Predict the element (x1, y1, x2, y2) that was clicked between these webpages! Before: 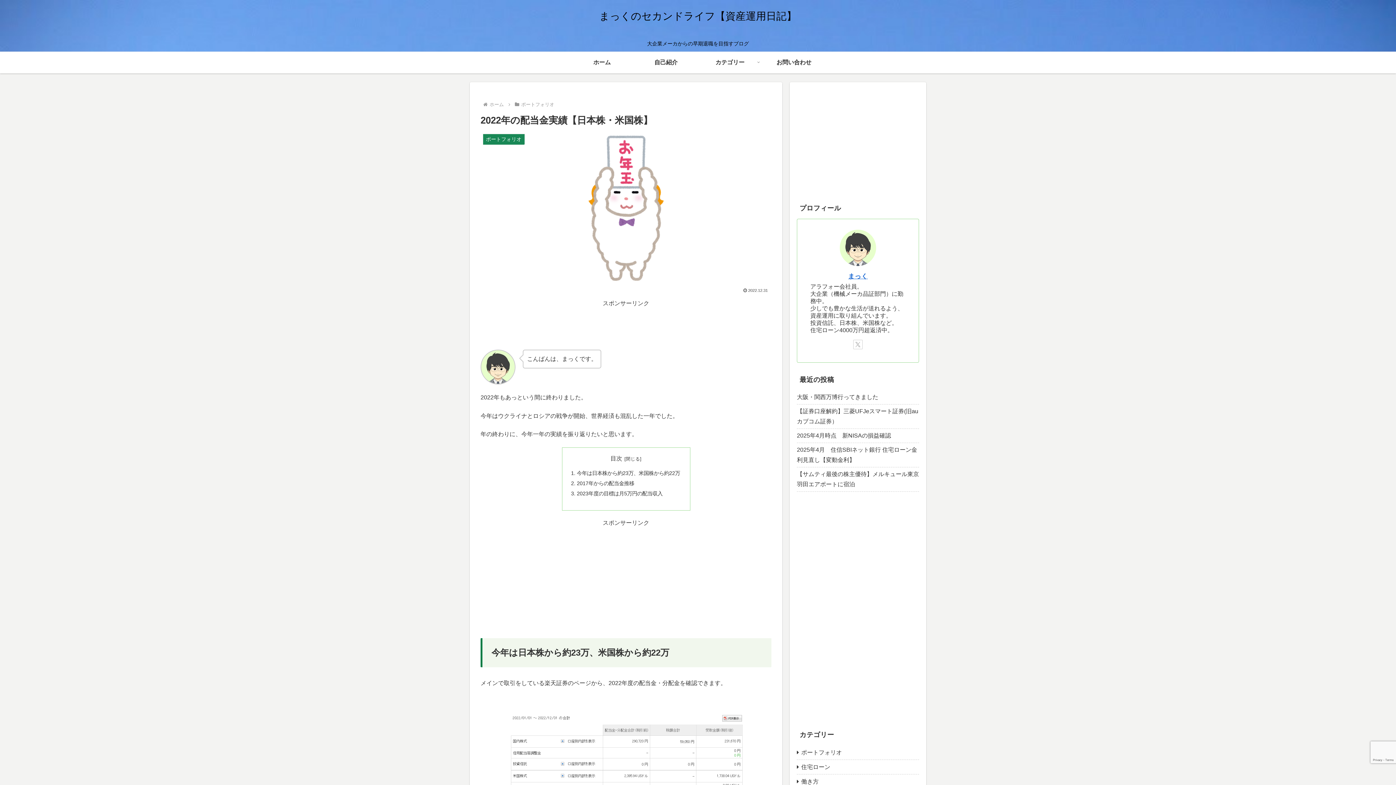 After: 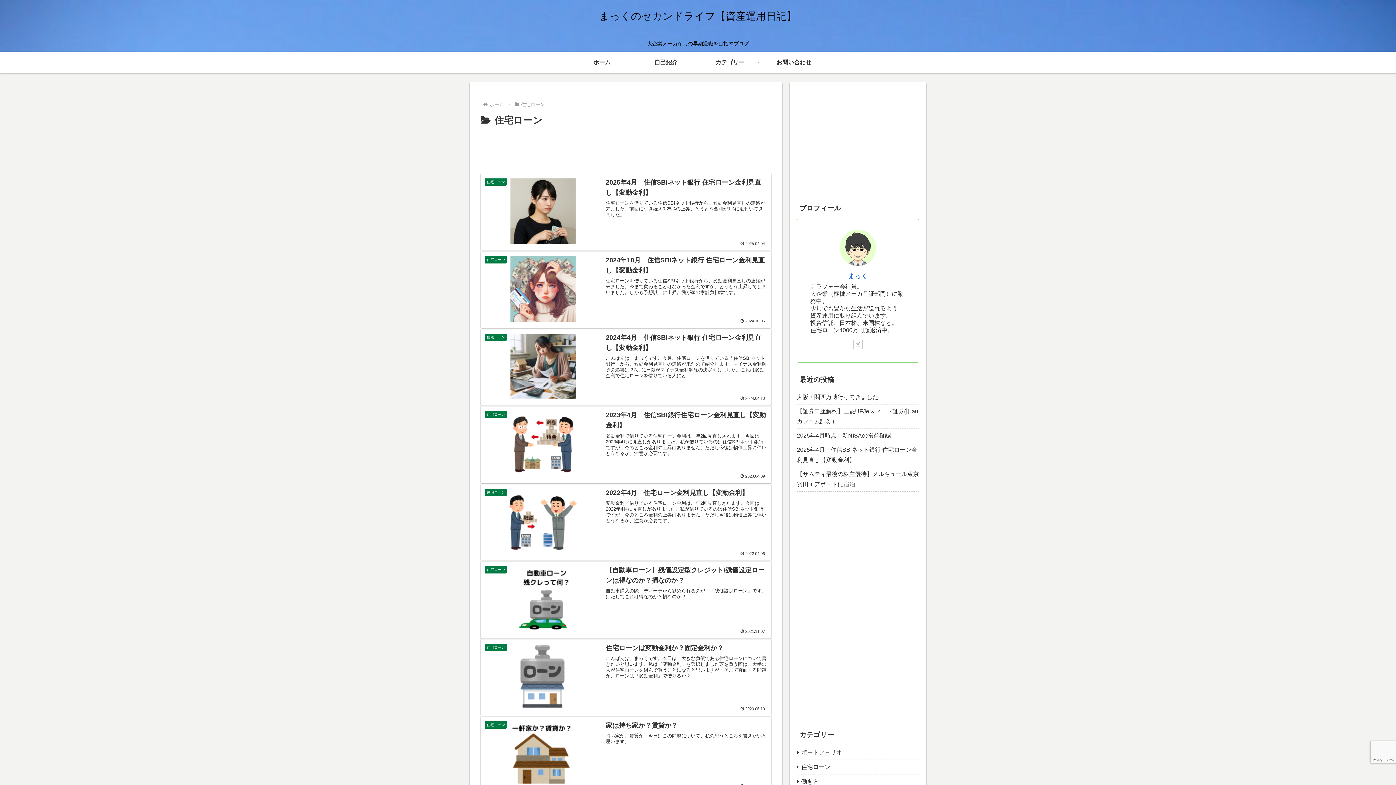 Action: label: 住宅ローン bbox: (797, 760, 919, 774)